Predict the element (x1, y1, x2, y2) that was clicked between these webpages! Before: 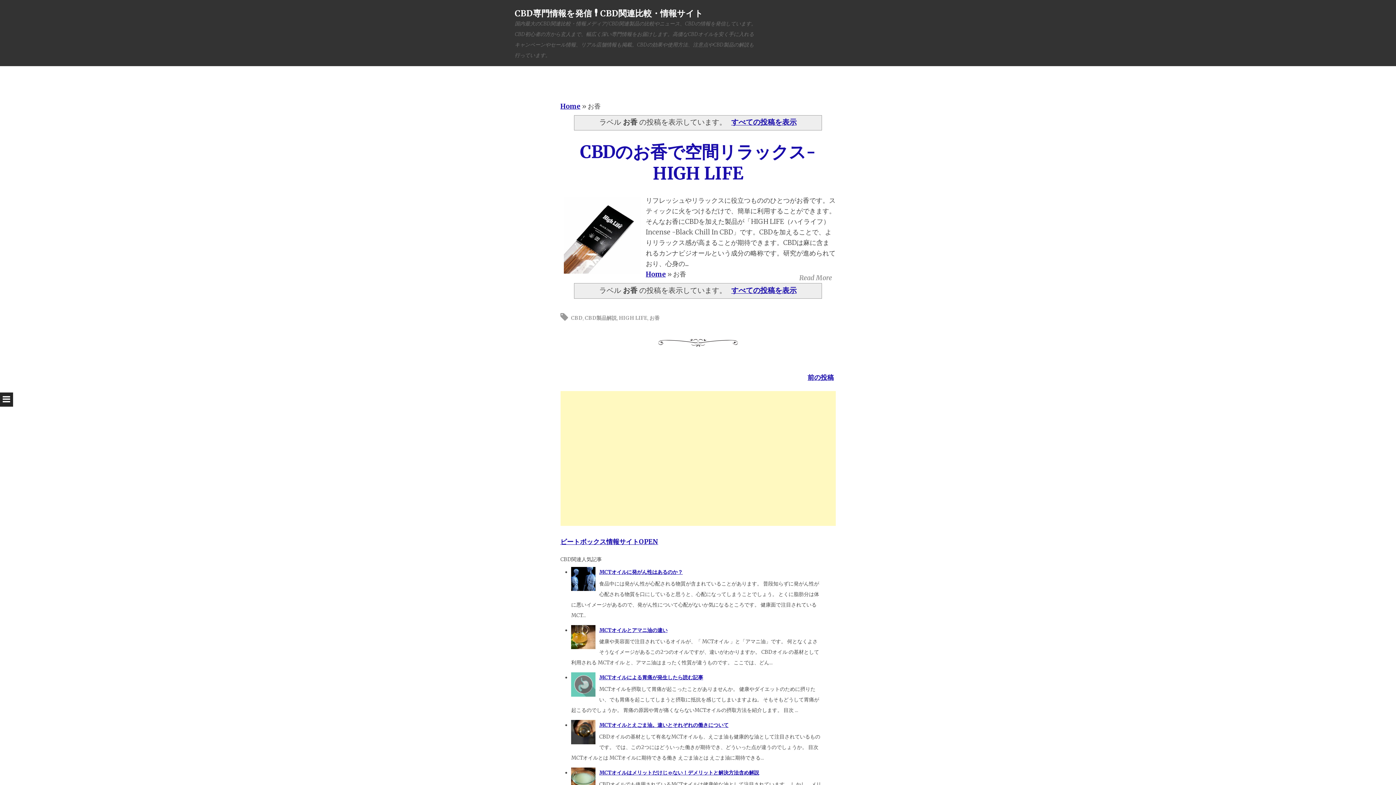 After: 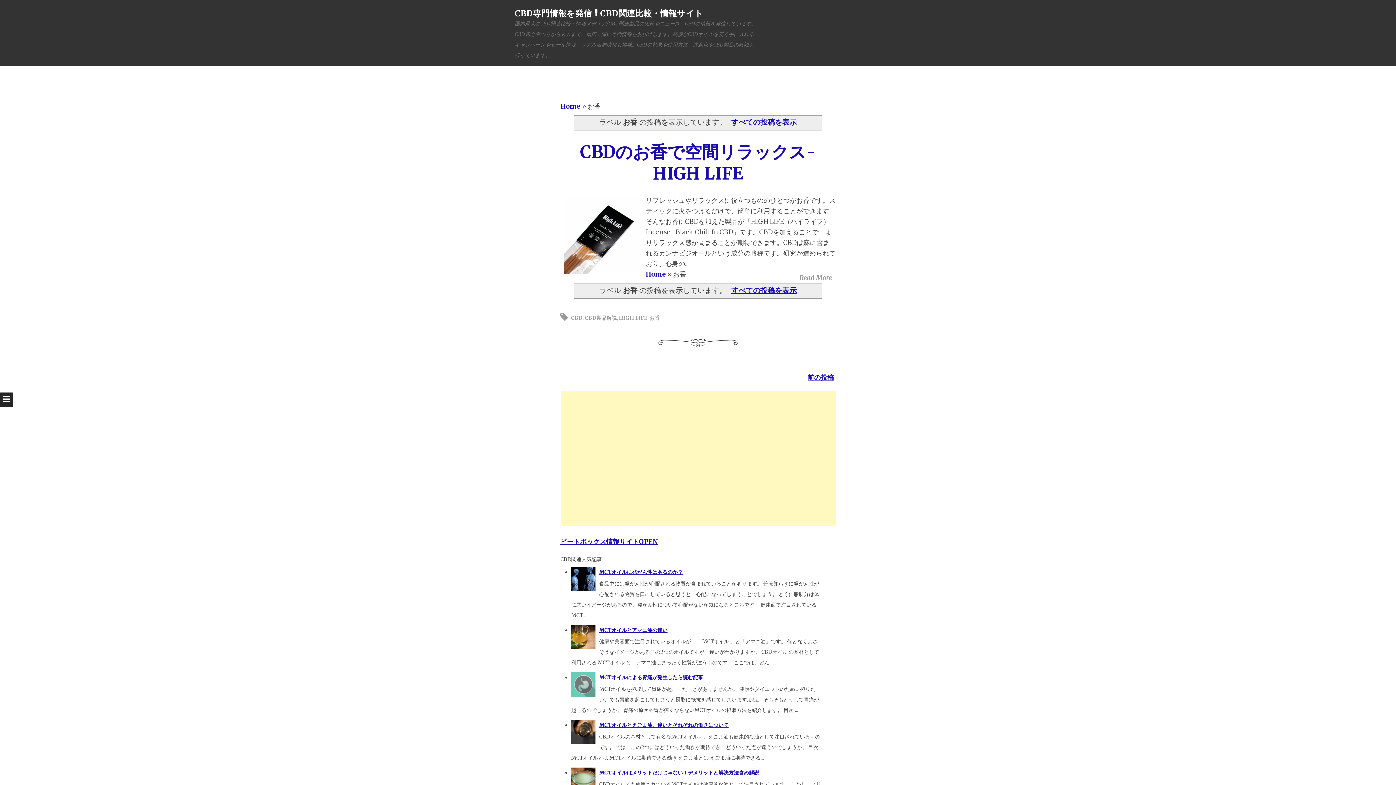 Action: bbox: (571, 644, 597, 650)